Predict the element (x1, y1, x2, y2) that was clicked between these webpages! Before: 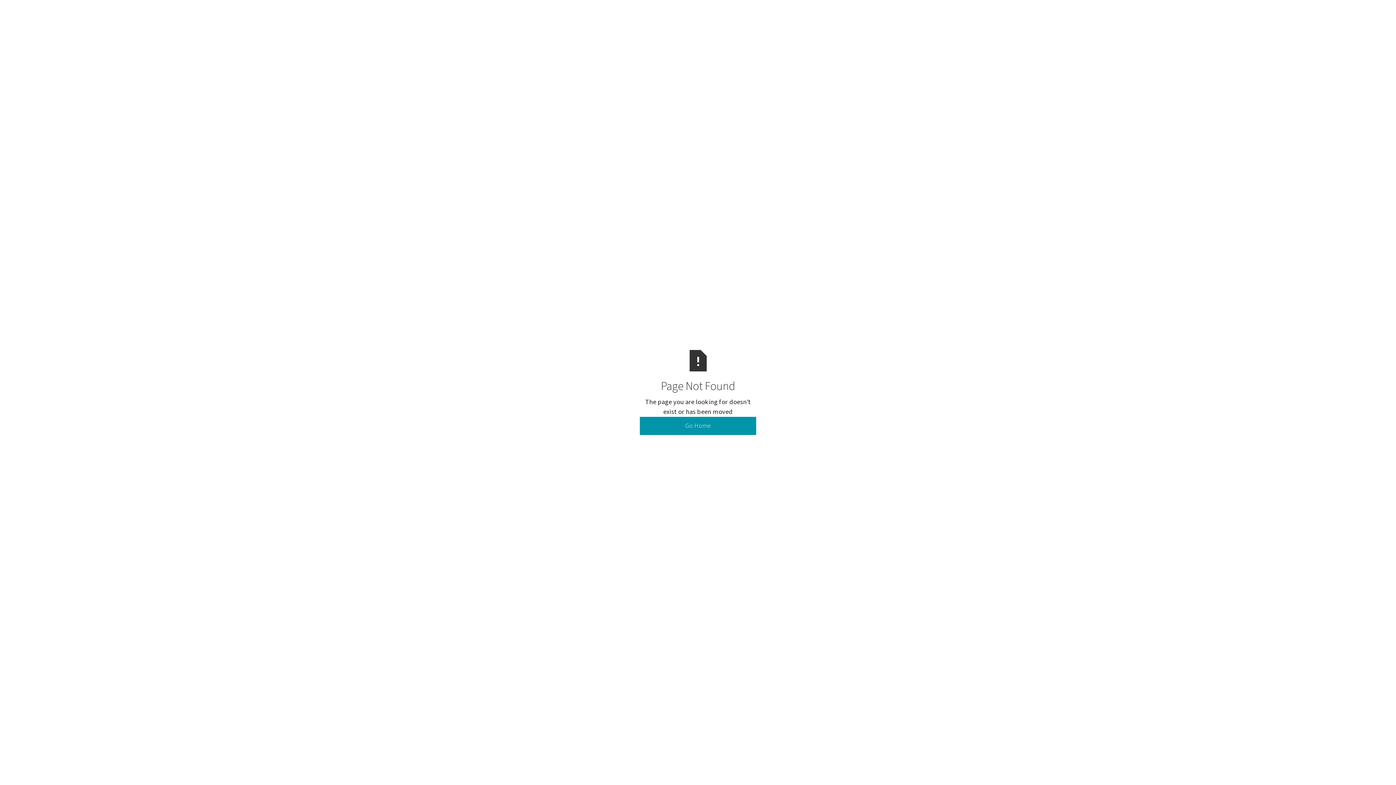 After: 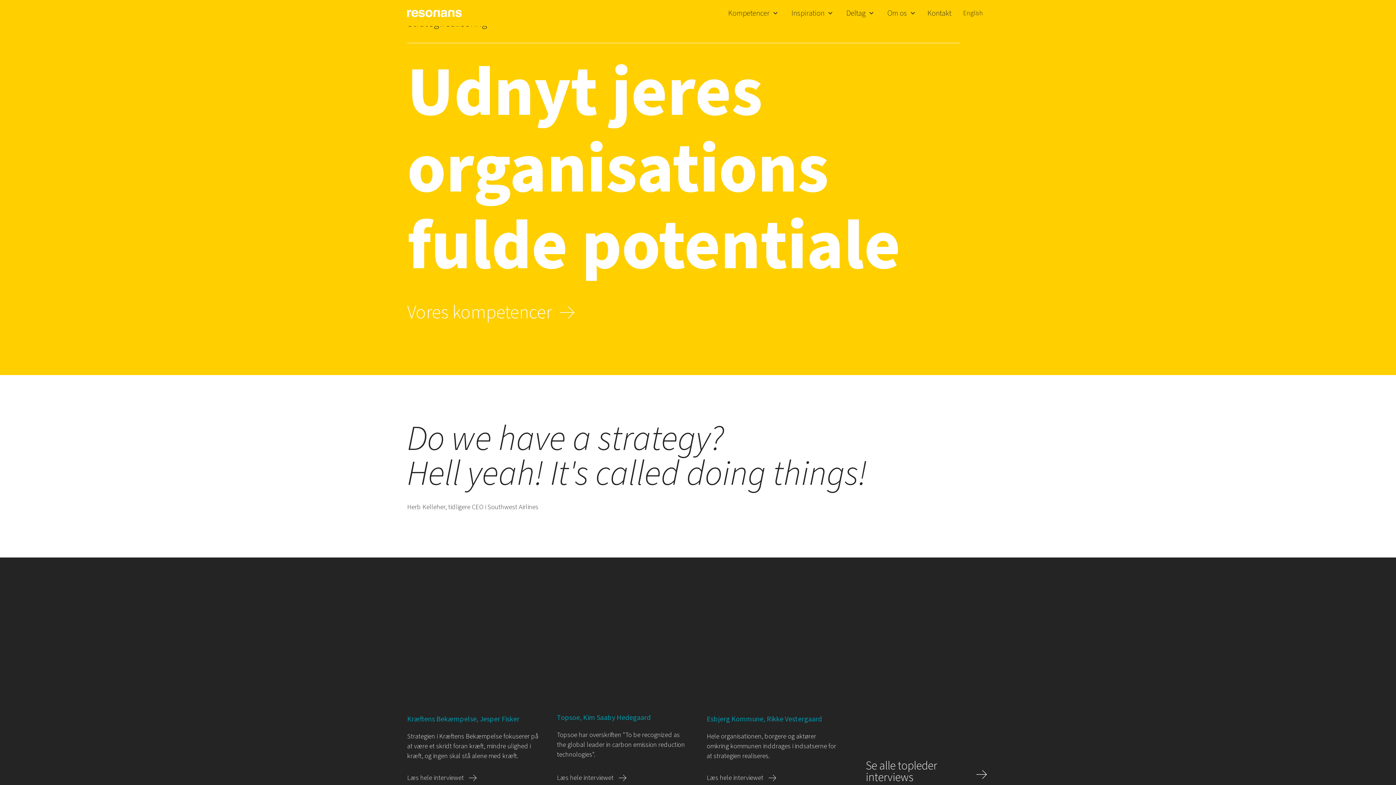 Action: bbox: (640, 417, 756, 435) label: Go Home